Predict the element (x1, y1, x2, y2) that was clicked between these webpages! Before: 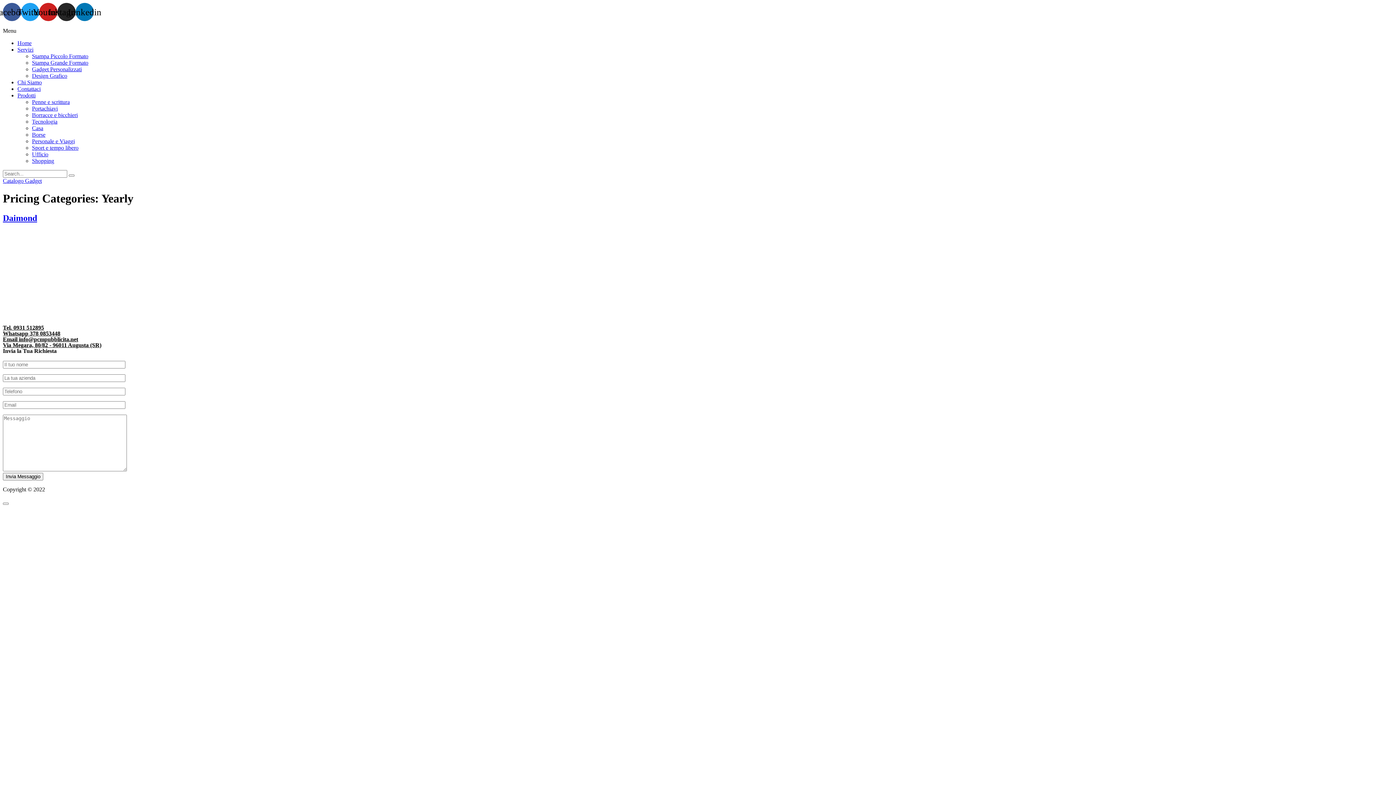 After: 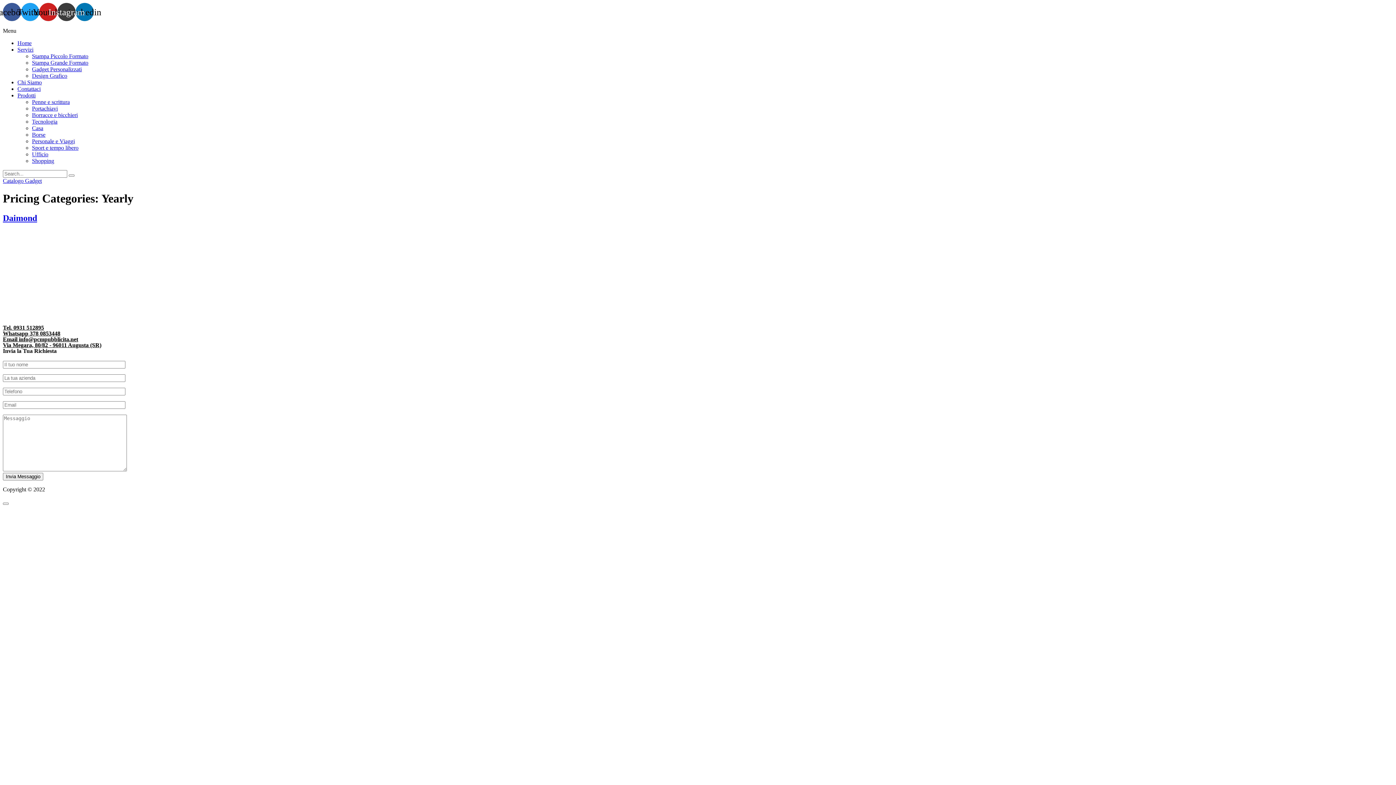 Action: label: Instagram bbox: (57, 2, 75, 21)